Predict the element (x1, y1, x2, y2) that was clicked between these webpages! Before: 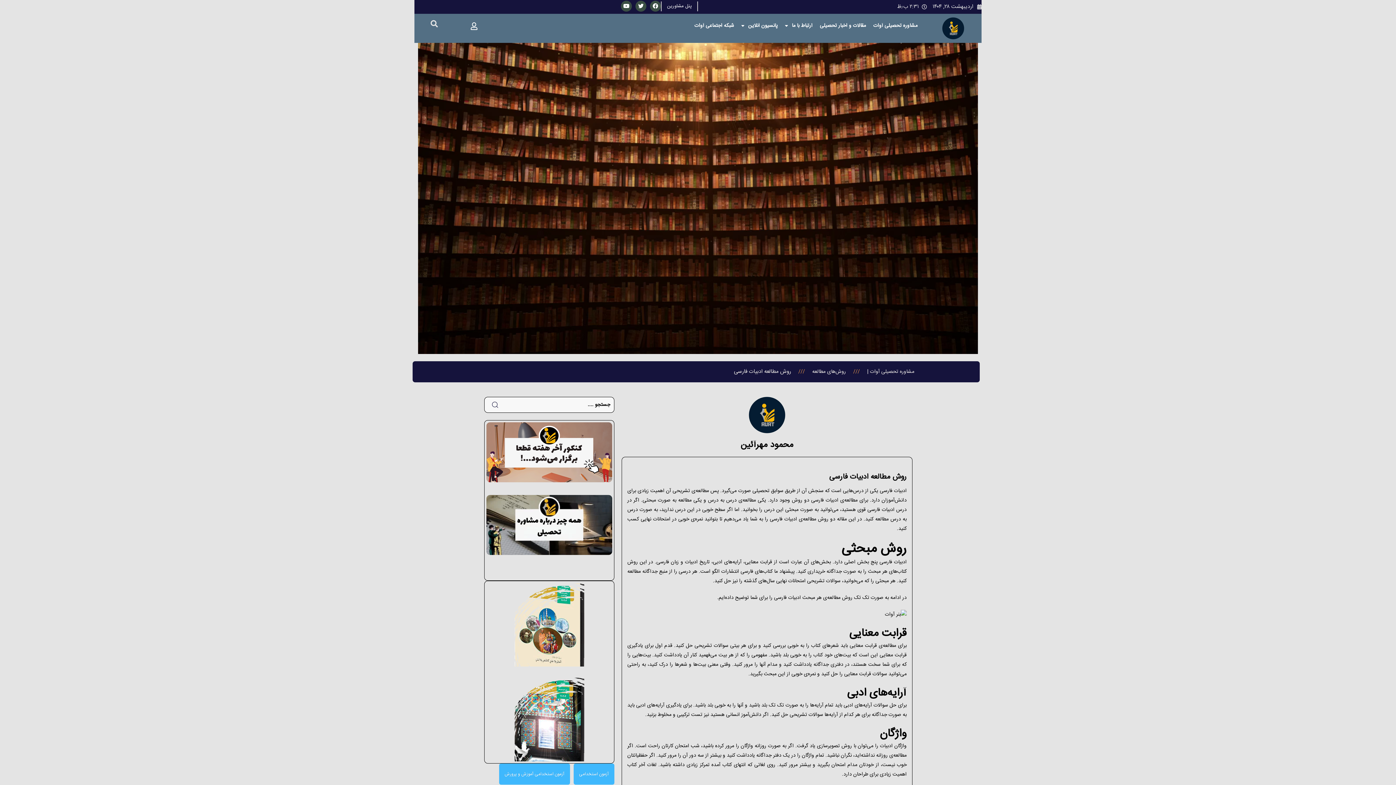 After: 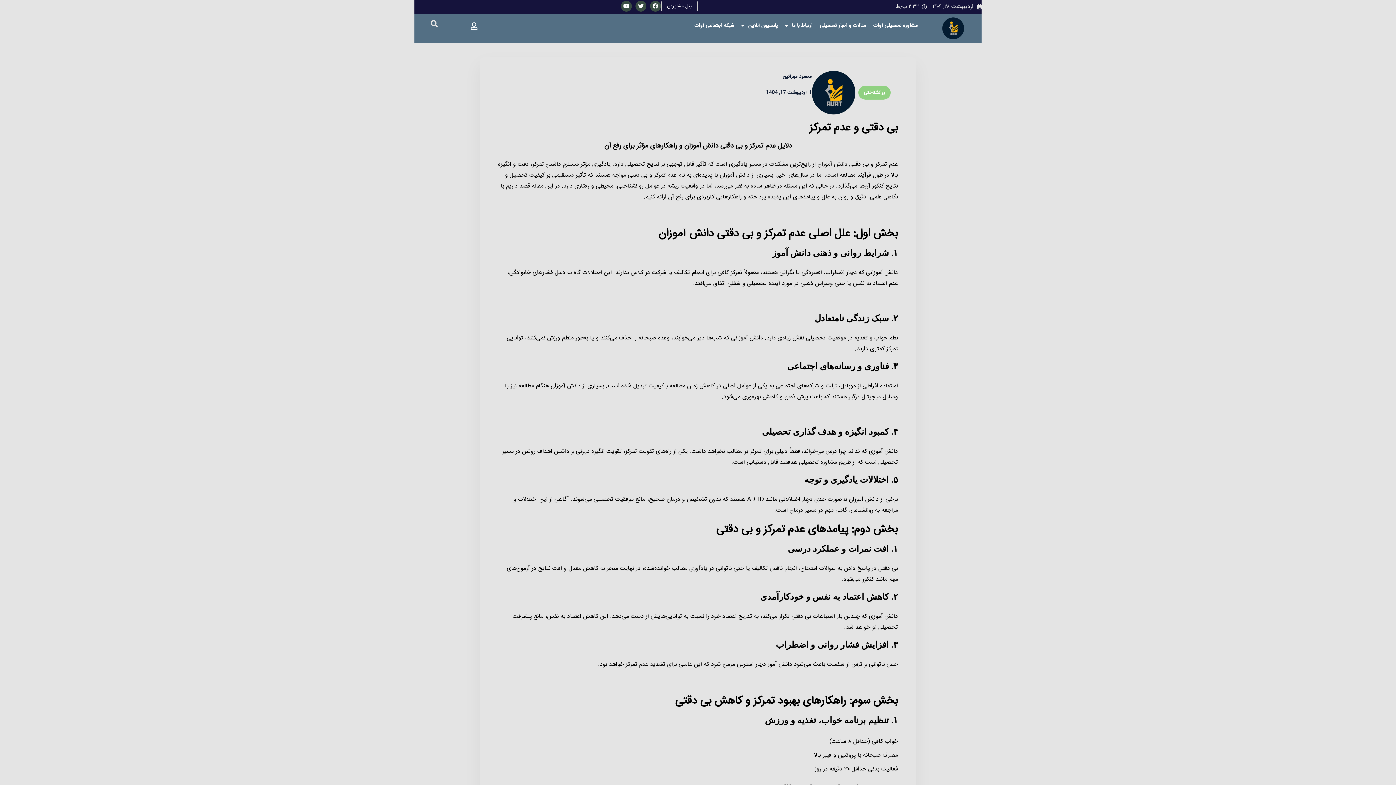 Action: bbox: (621, 439, 912, 452) label: محمود مهرآئین